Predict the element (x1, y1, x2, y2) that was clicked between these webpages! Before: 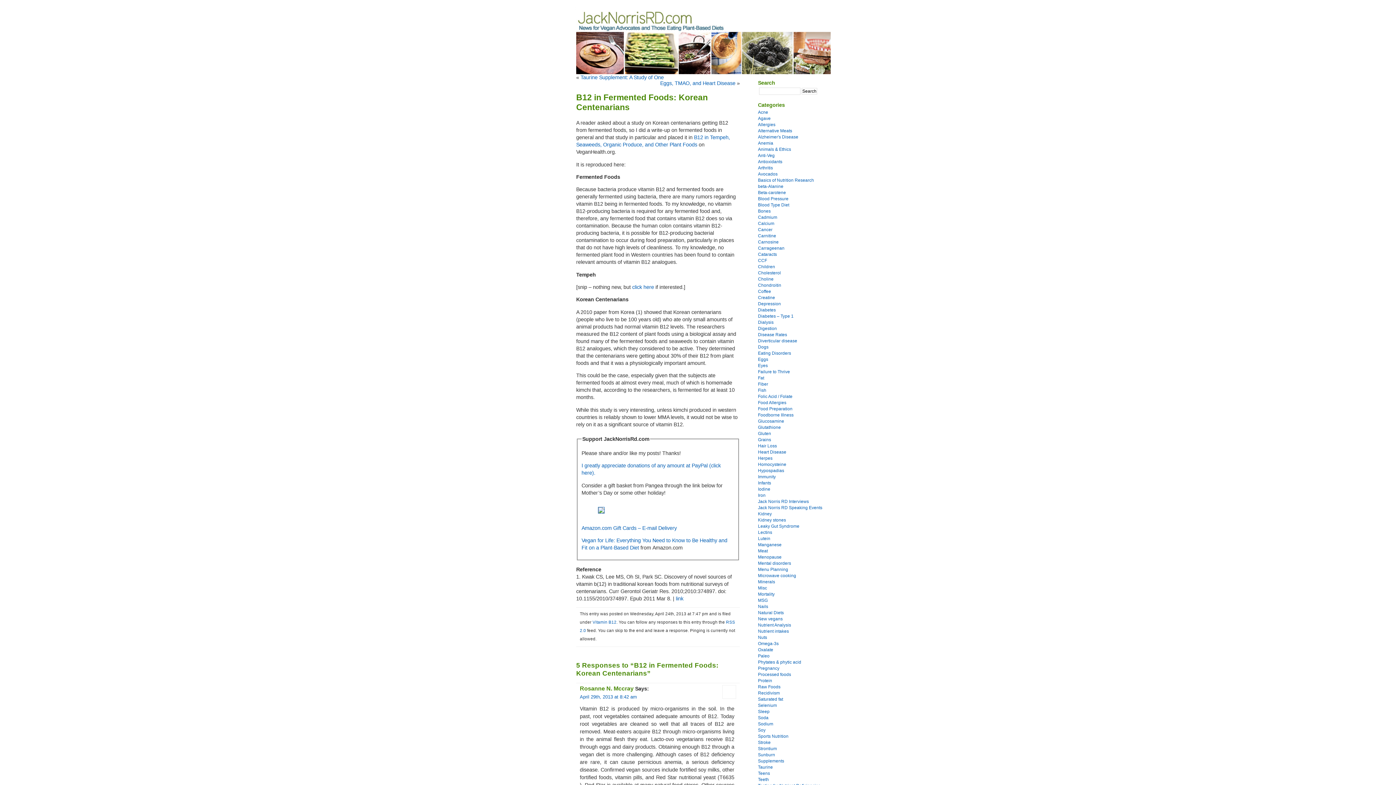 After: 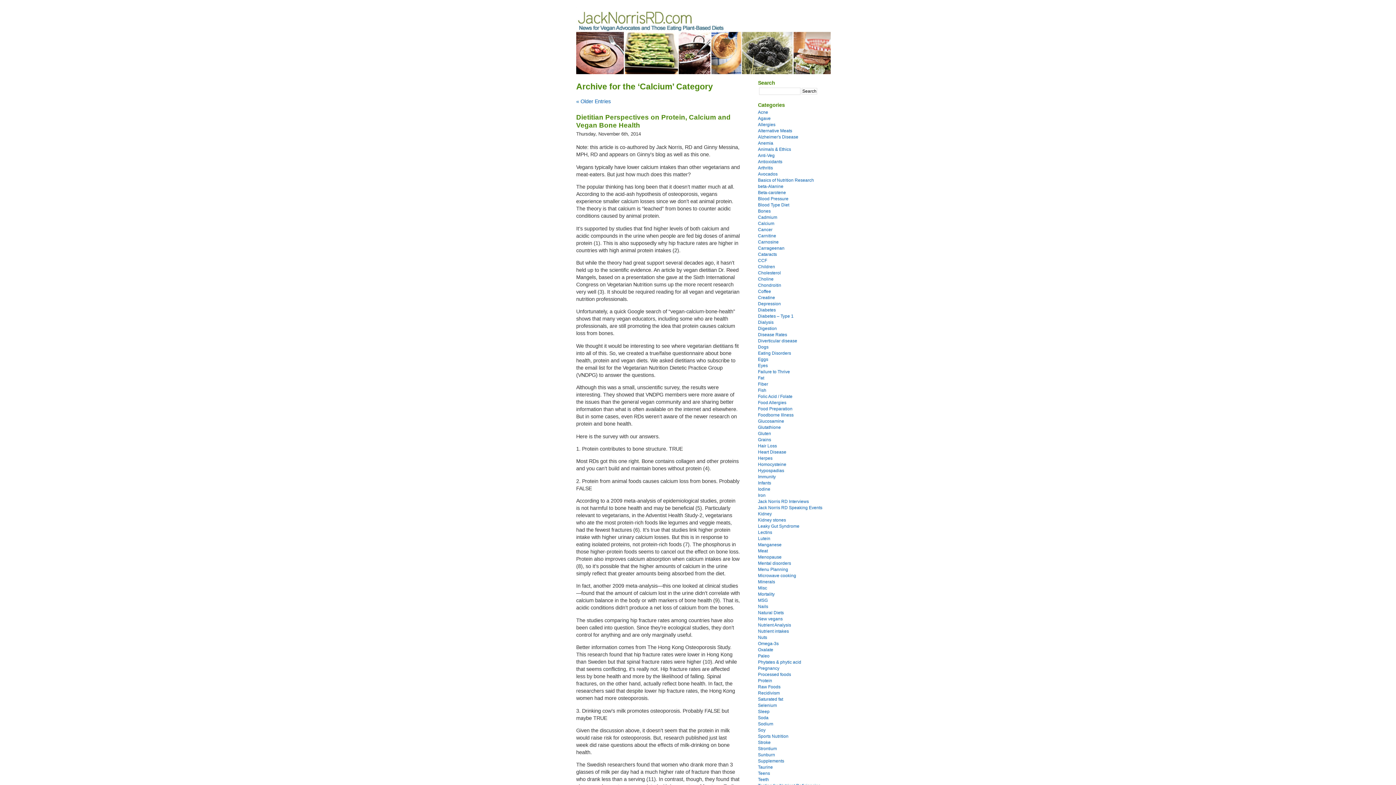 Action: label: Calcium bbox: (758, 221, 774, 226)